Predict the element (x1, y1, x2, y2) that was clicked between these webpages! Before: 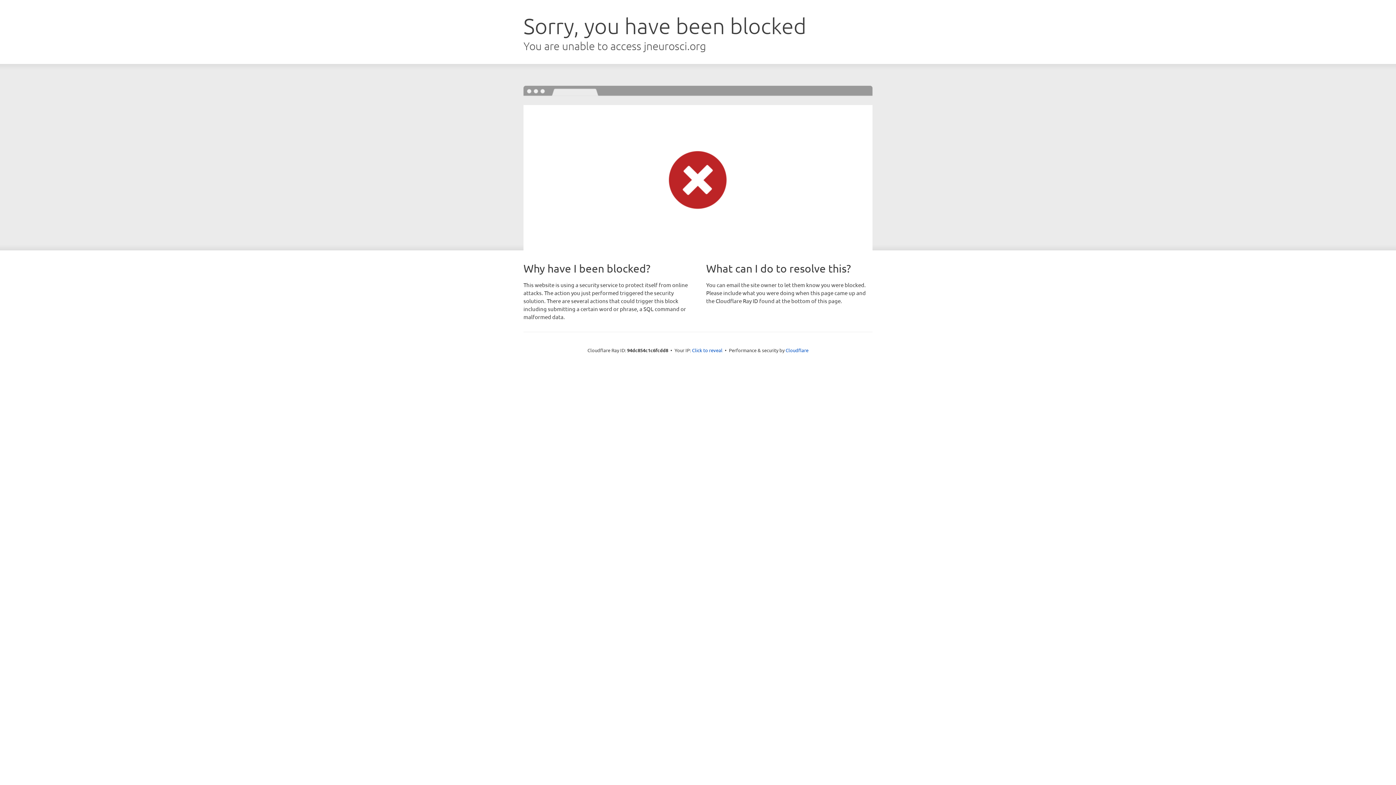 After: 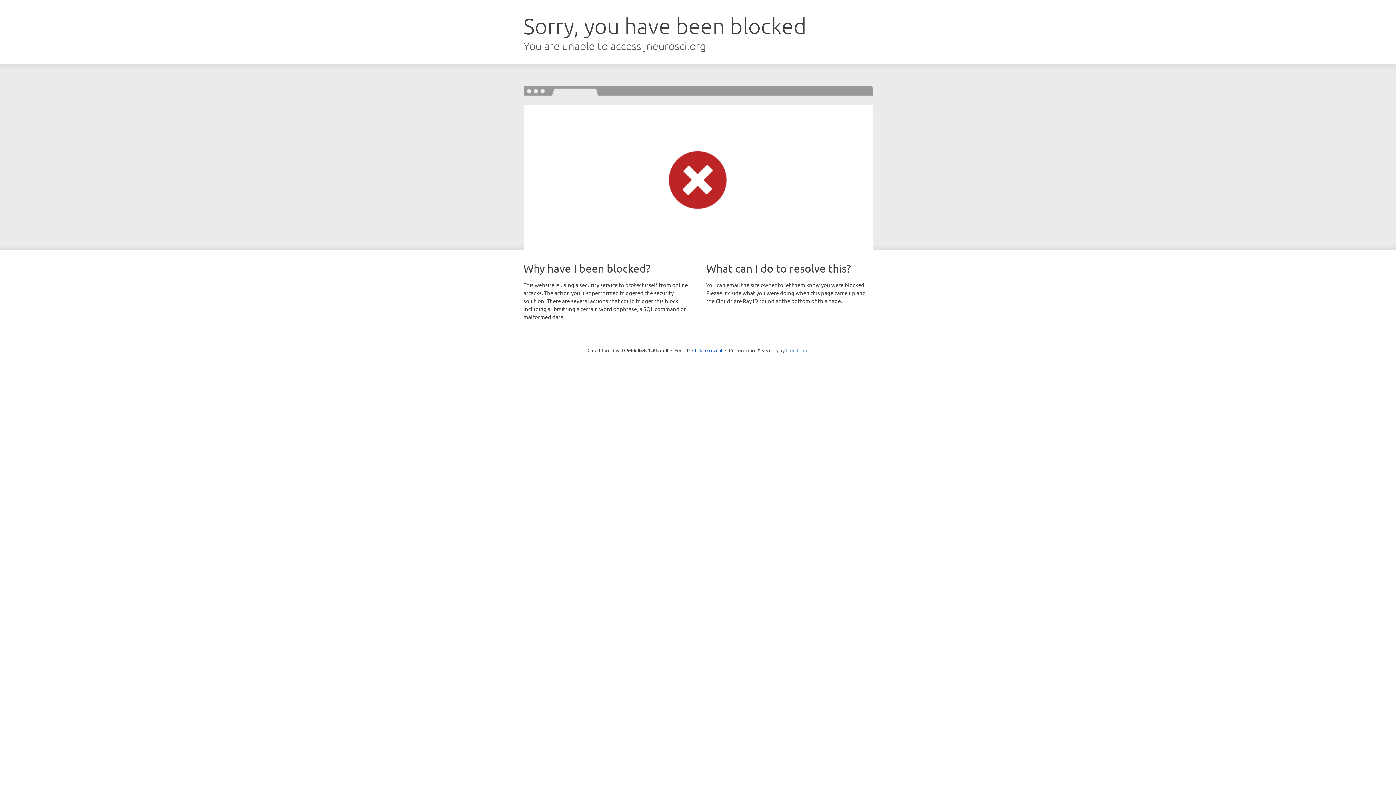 Action: bbox: (785, 347, 808, 353) label: Cloudflare